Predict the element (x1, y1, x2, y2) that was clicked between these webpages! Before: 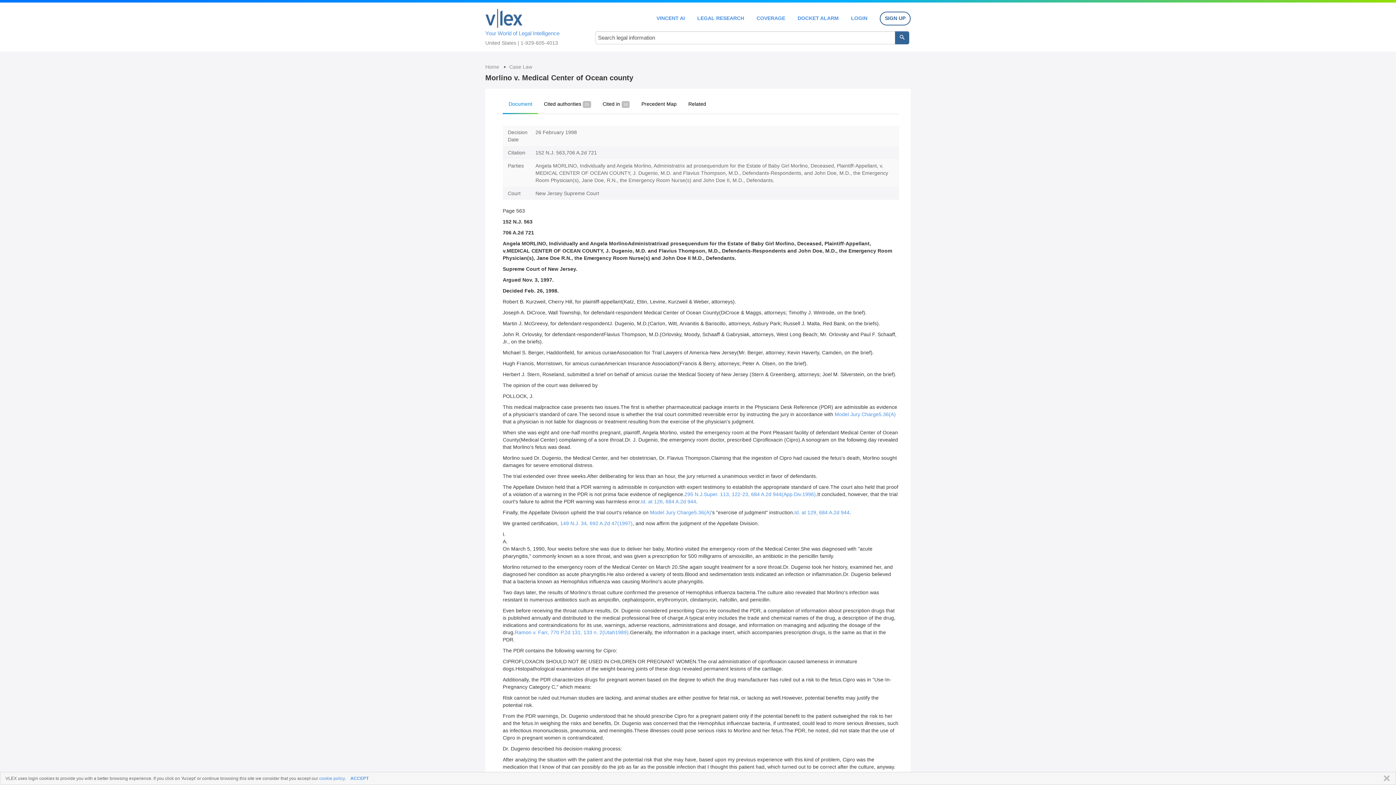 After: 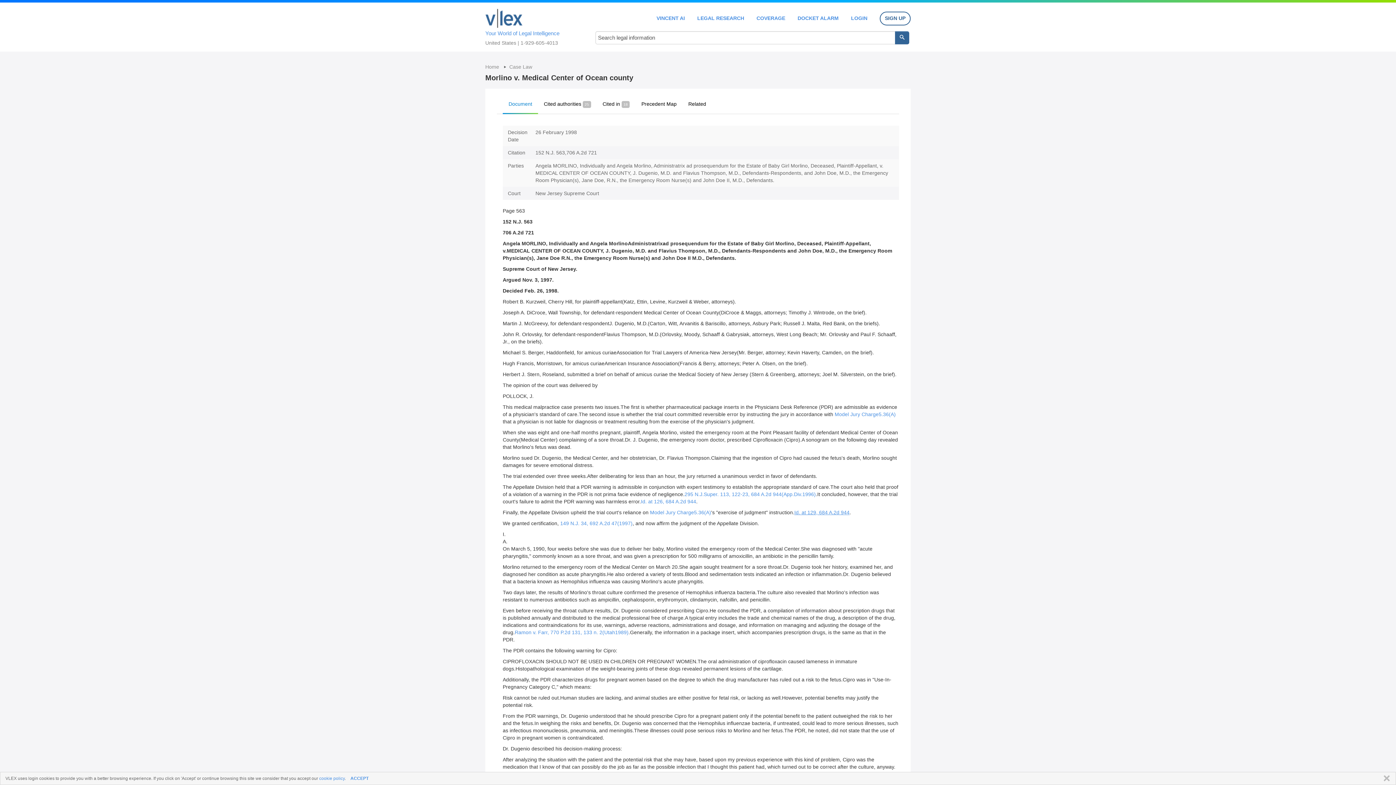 Action: bbox: (794, 509, 849, 515) label: Id. at 129, 684 A.2d 944